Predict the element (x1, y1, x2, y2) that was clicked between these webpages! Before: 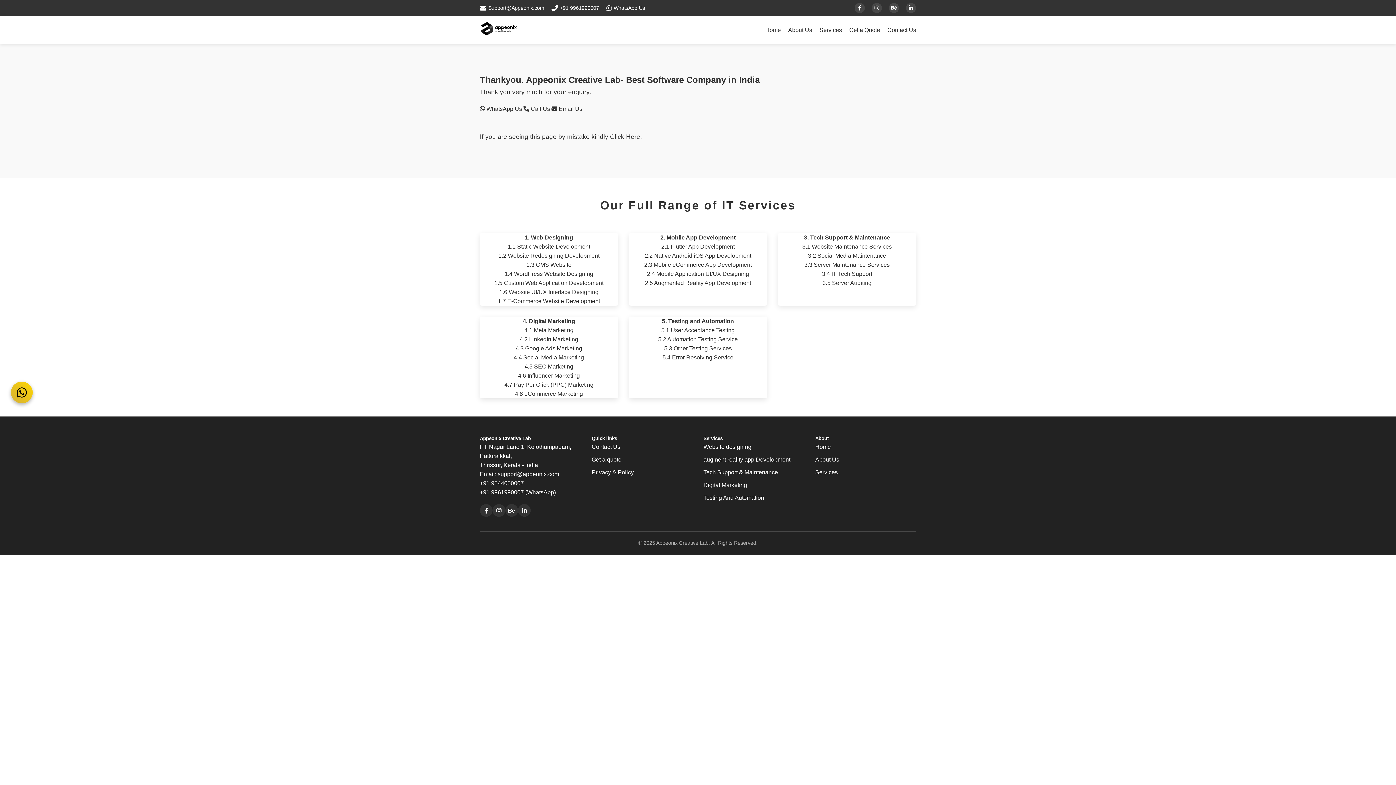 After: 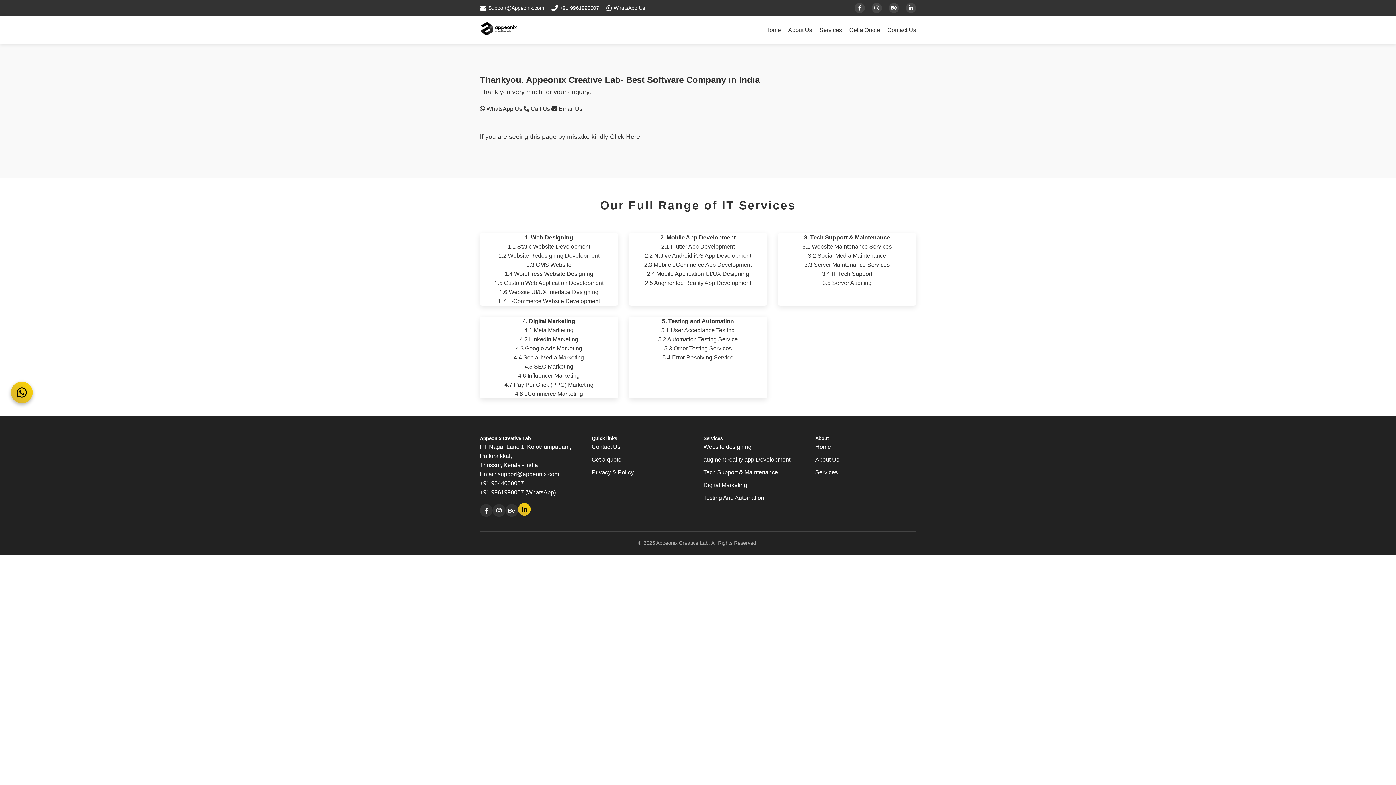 Action: bbox: (518, 504, 530, 517)